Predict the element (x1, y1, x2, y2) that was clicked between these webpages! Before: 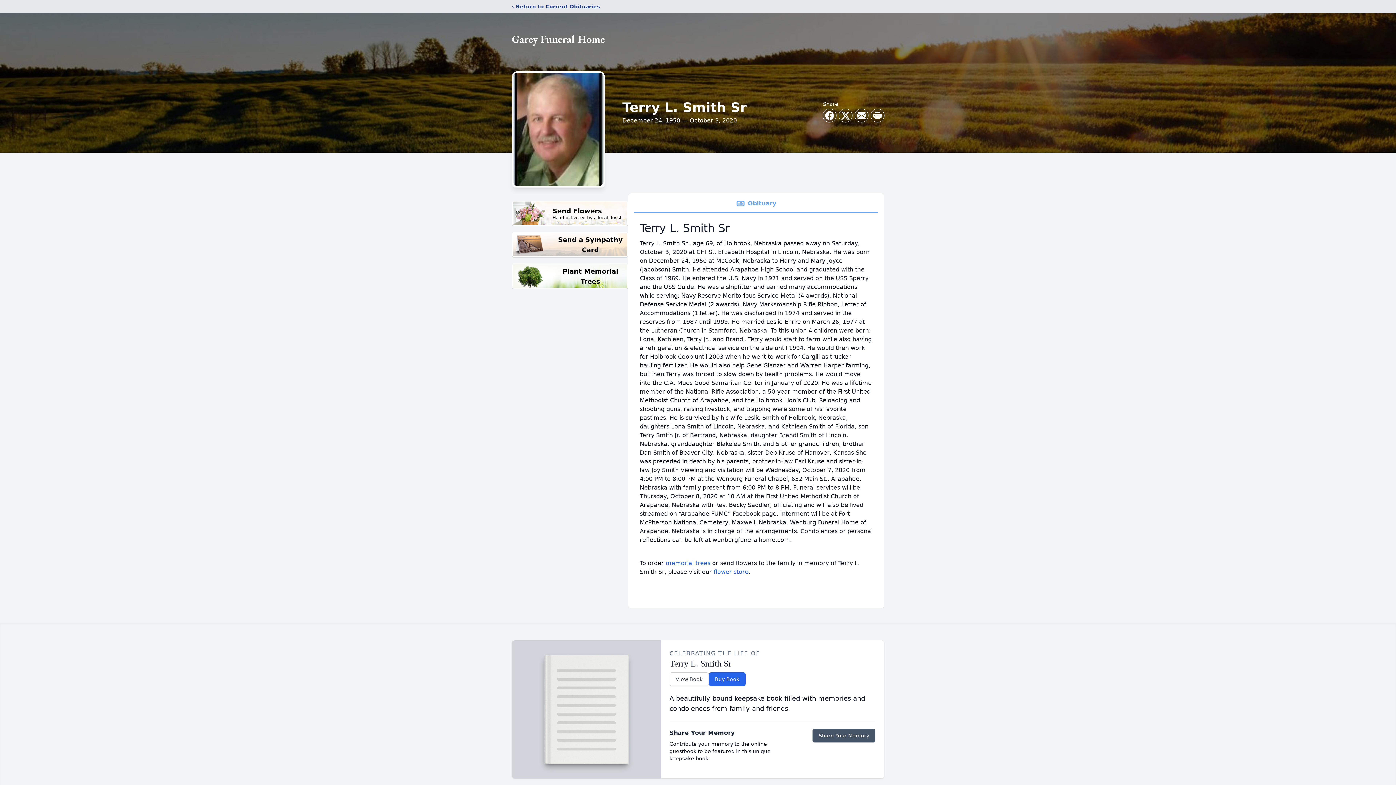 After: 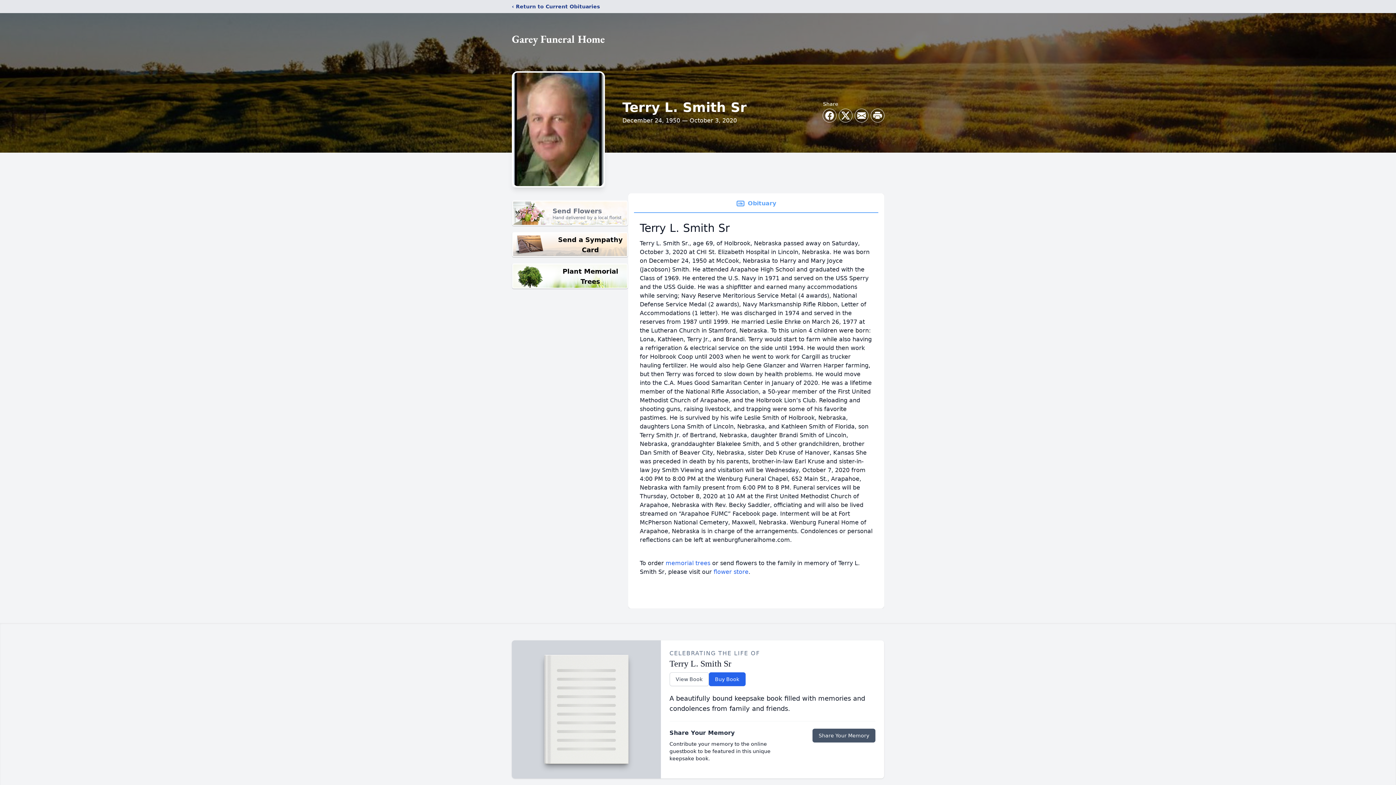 Action: label: Send Flowers

Hand delivered by a local florist bbox: (512, 200, 628, 226)